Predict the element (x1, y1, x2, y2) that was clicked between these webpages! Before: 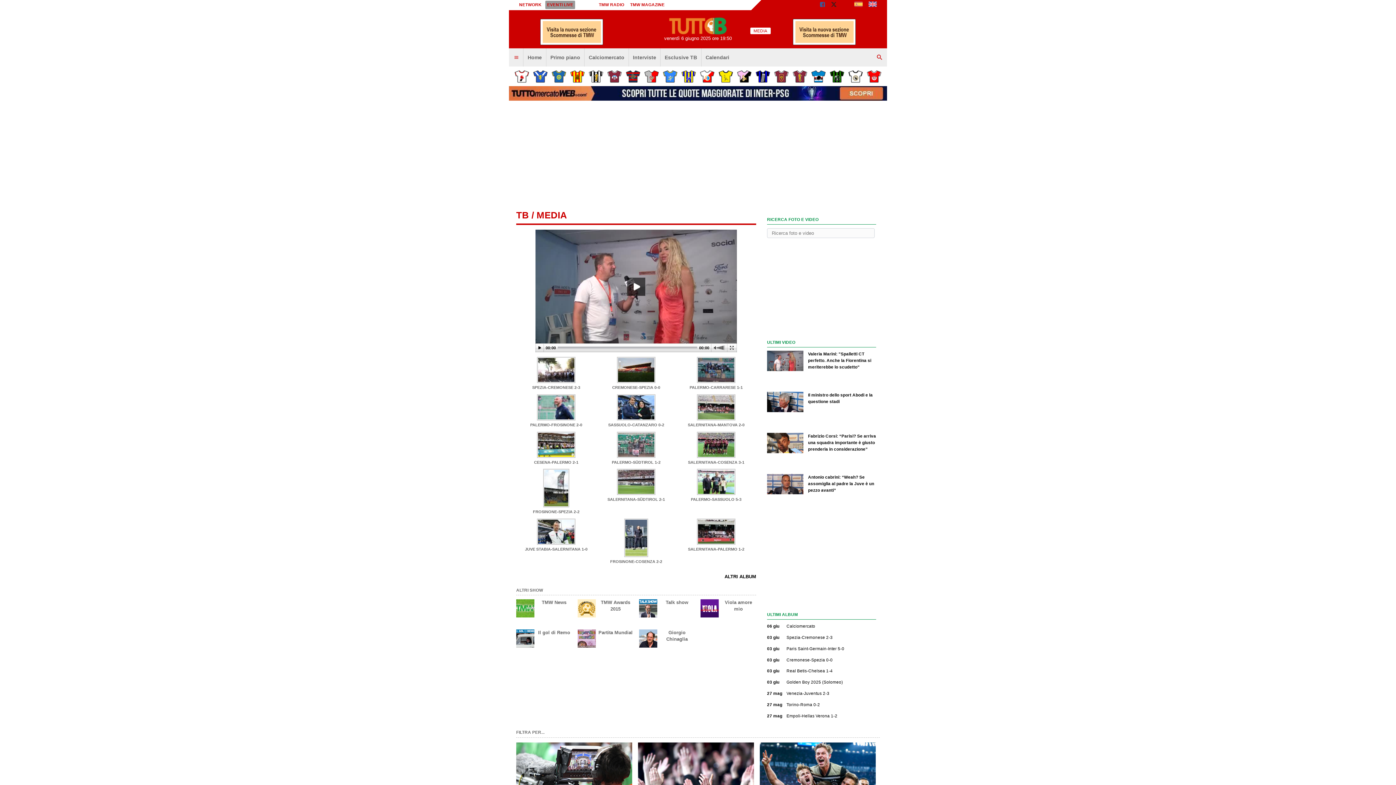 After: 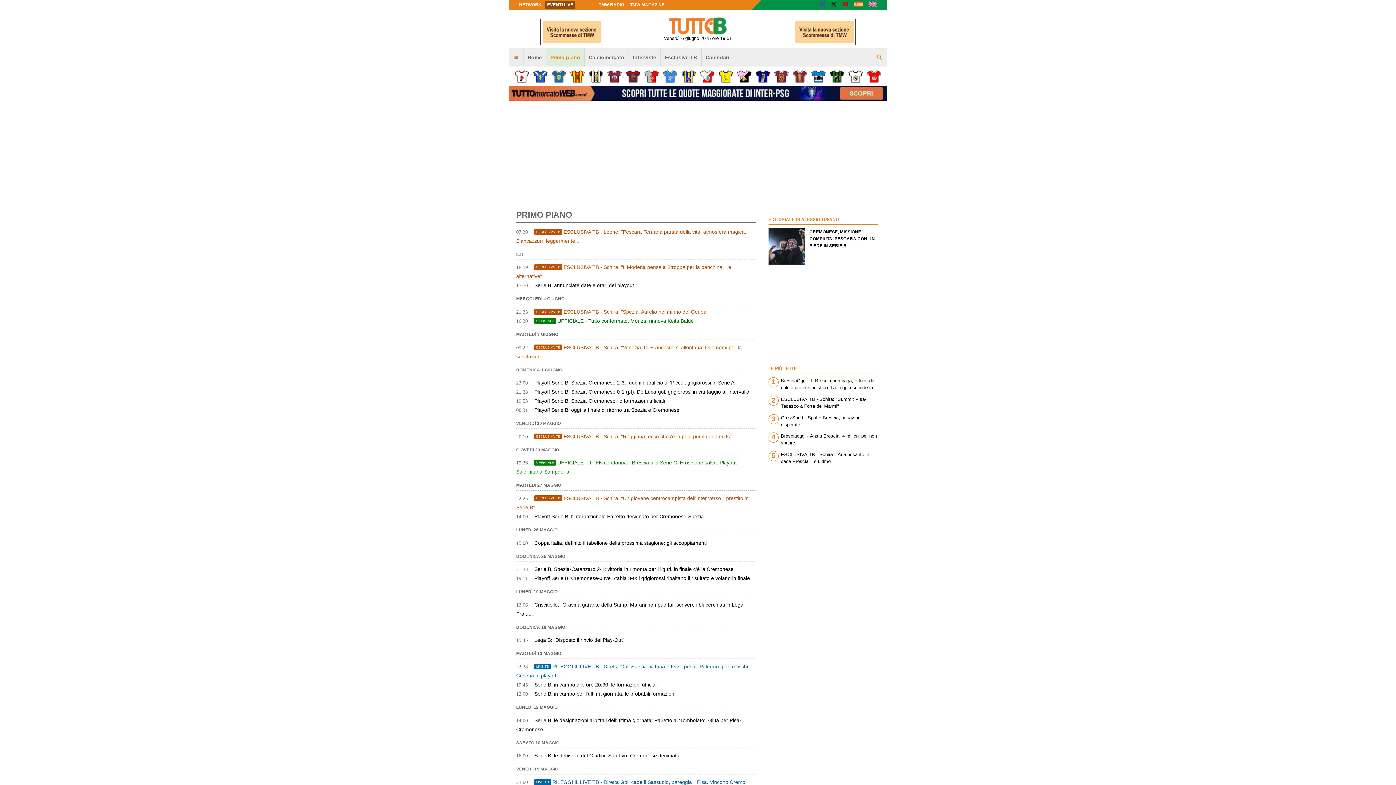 Action: label: Primo piano bbox: (546, 48, 584, 66)